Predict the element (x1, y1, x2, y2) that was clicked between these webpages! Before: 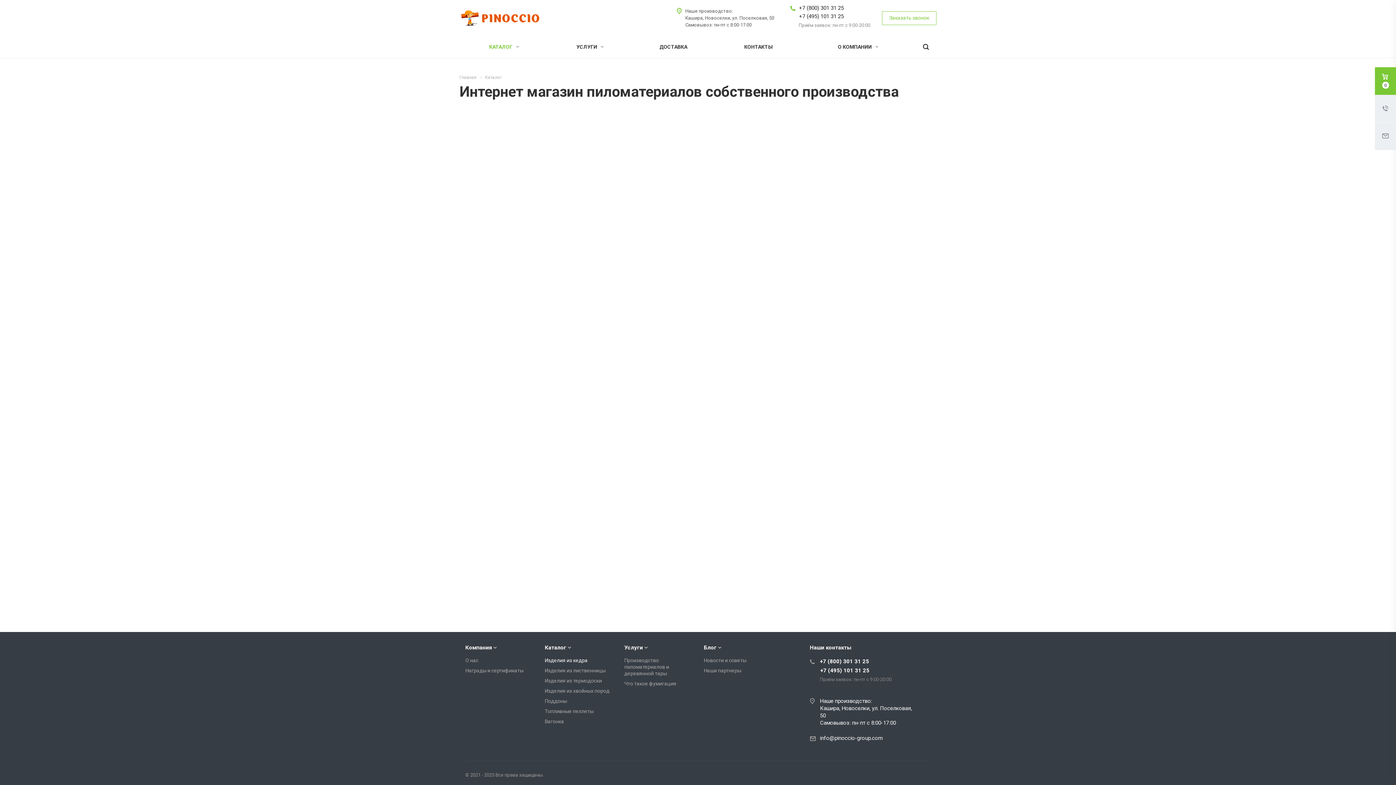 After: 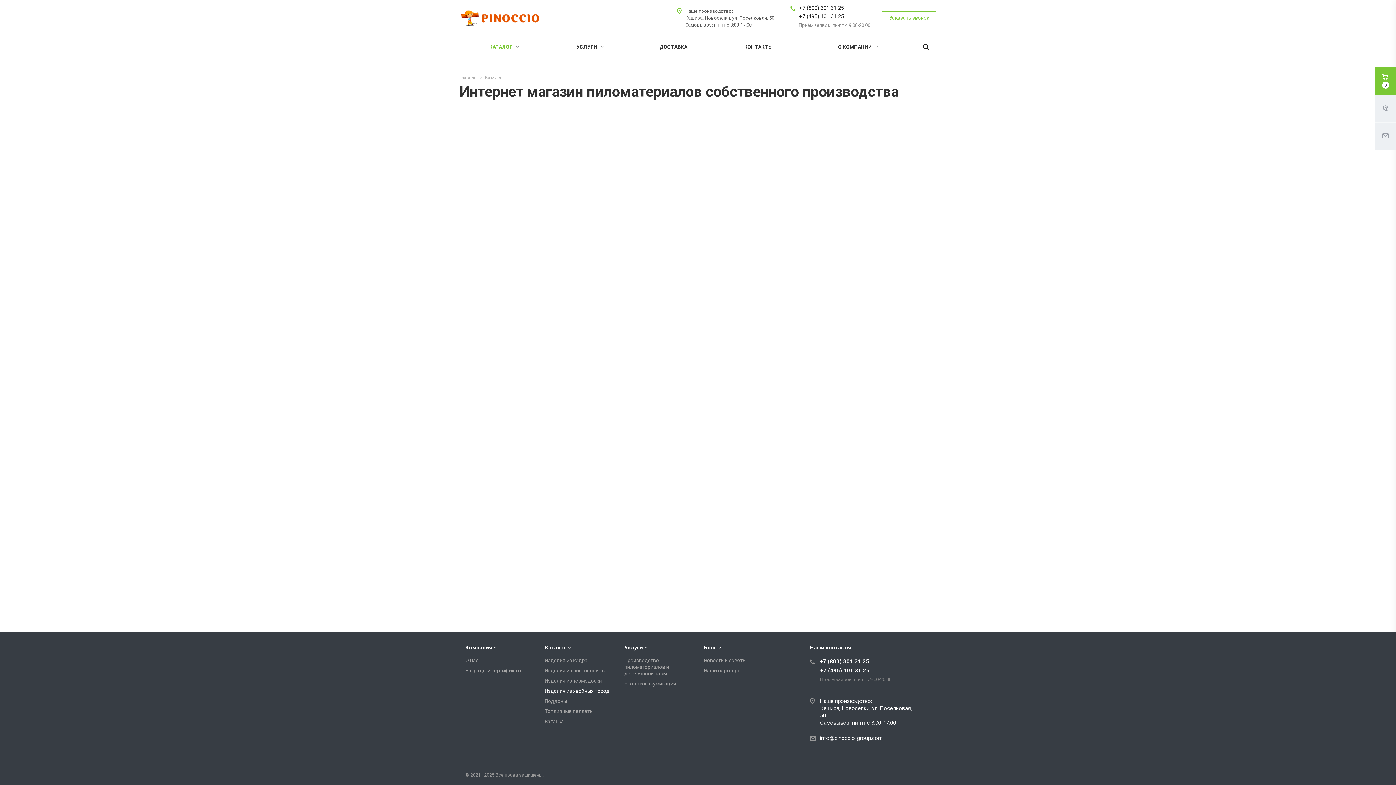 Action: bbox: (544, 688, 609, 694) label: Изделия из хвойных пород